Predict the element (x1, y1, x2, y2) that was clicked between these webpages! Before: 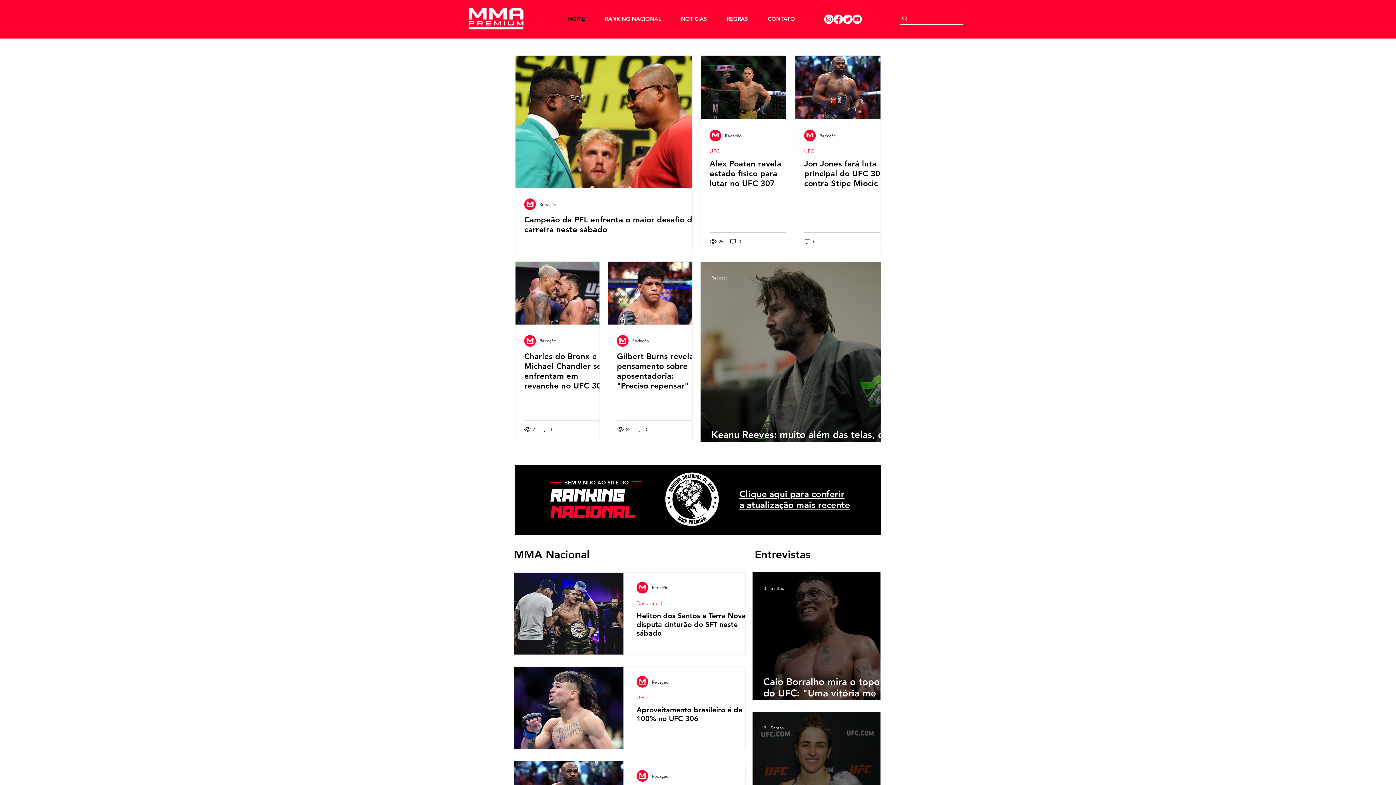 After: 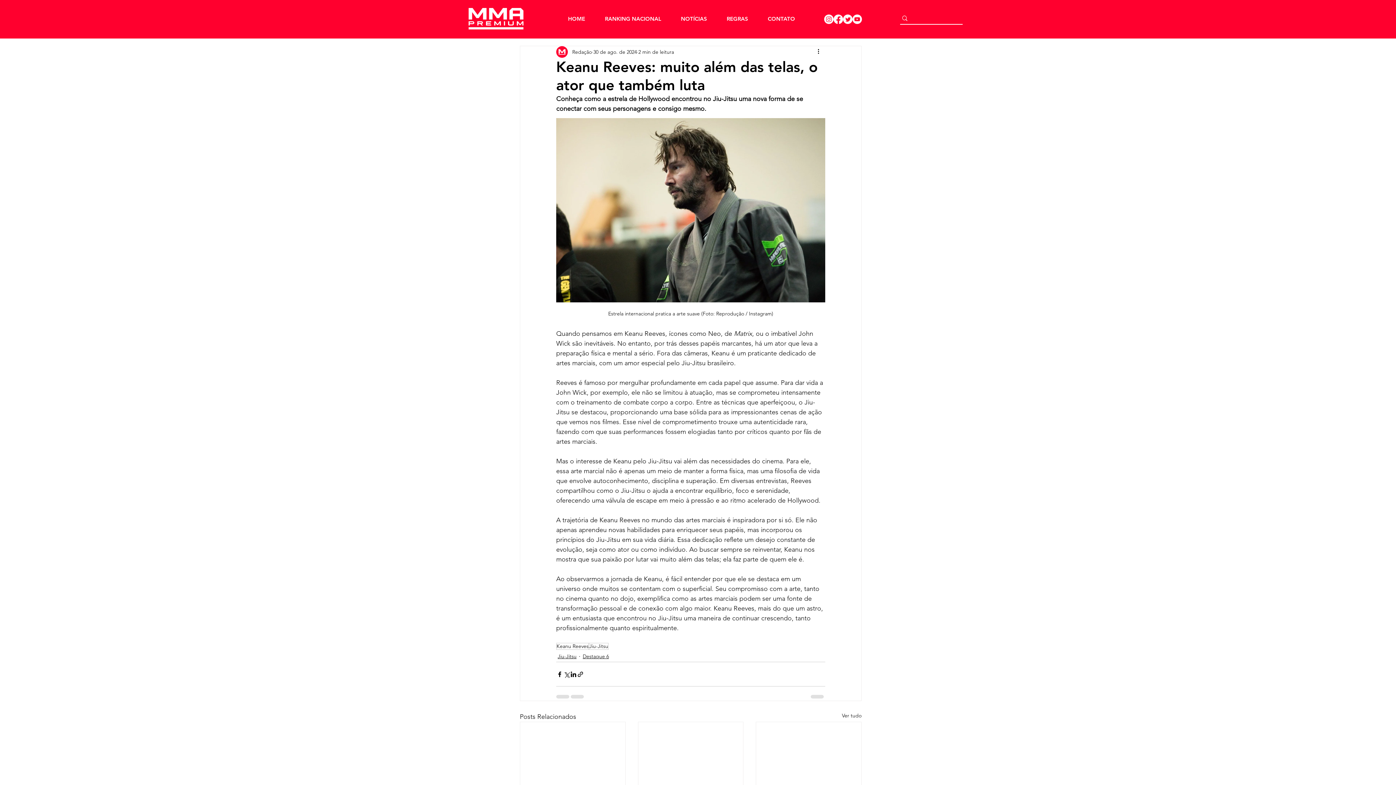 Action: bbox: (711, 422, 892, 452) label: Keanu Reeves: muito além das telas, o ator que também luta